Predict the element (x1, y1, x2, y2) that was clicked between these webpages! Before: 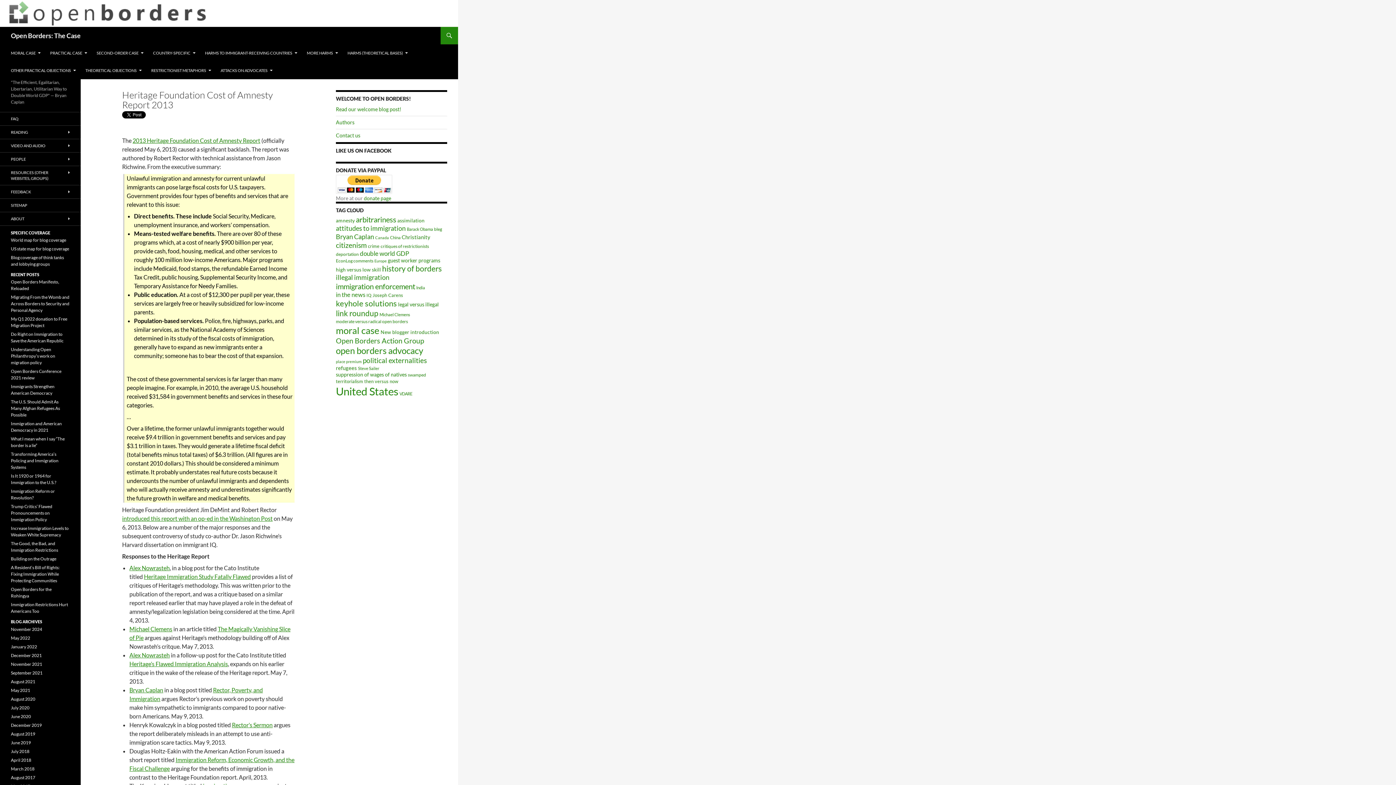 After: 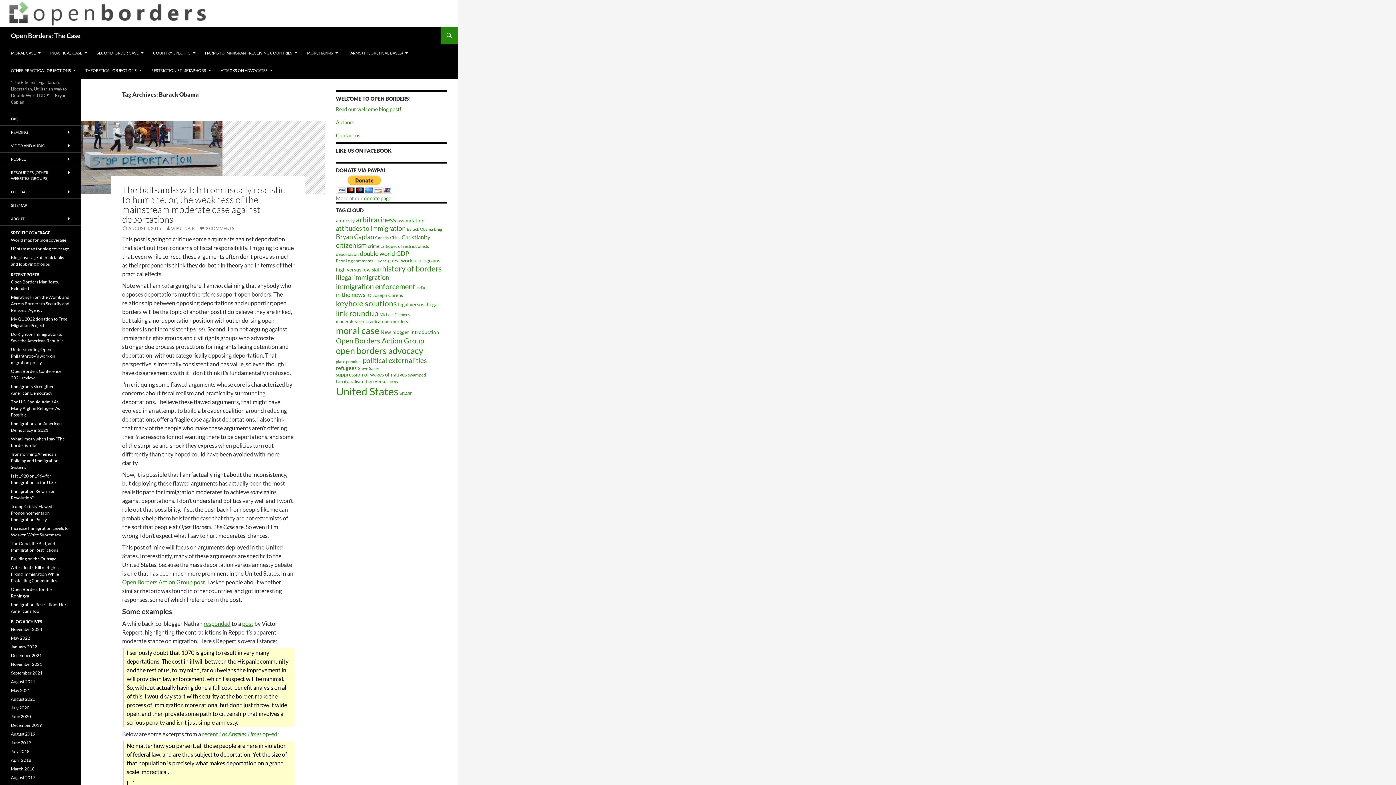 Action: bbox: (406, 226, 433, 231) label: Barack Obama (11 items)